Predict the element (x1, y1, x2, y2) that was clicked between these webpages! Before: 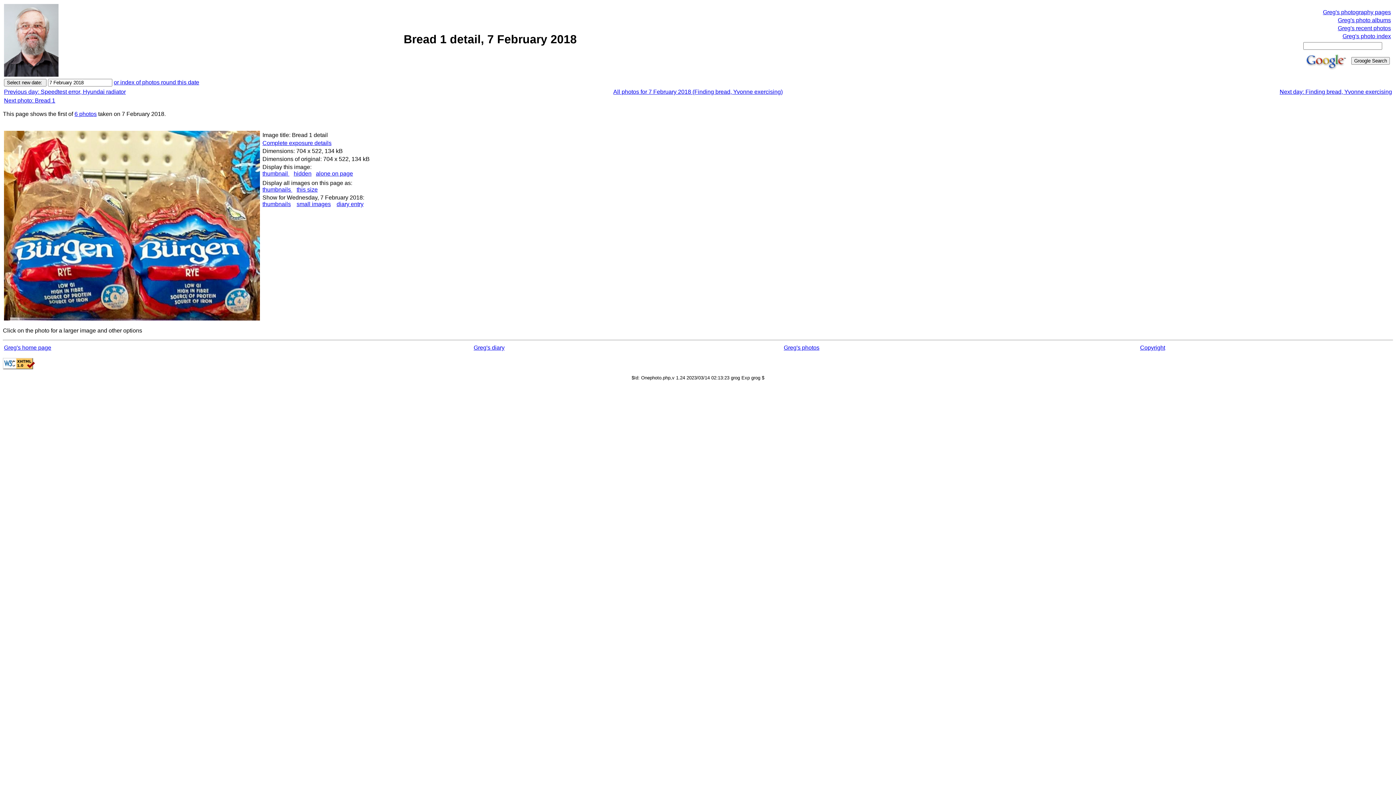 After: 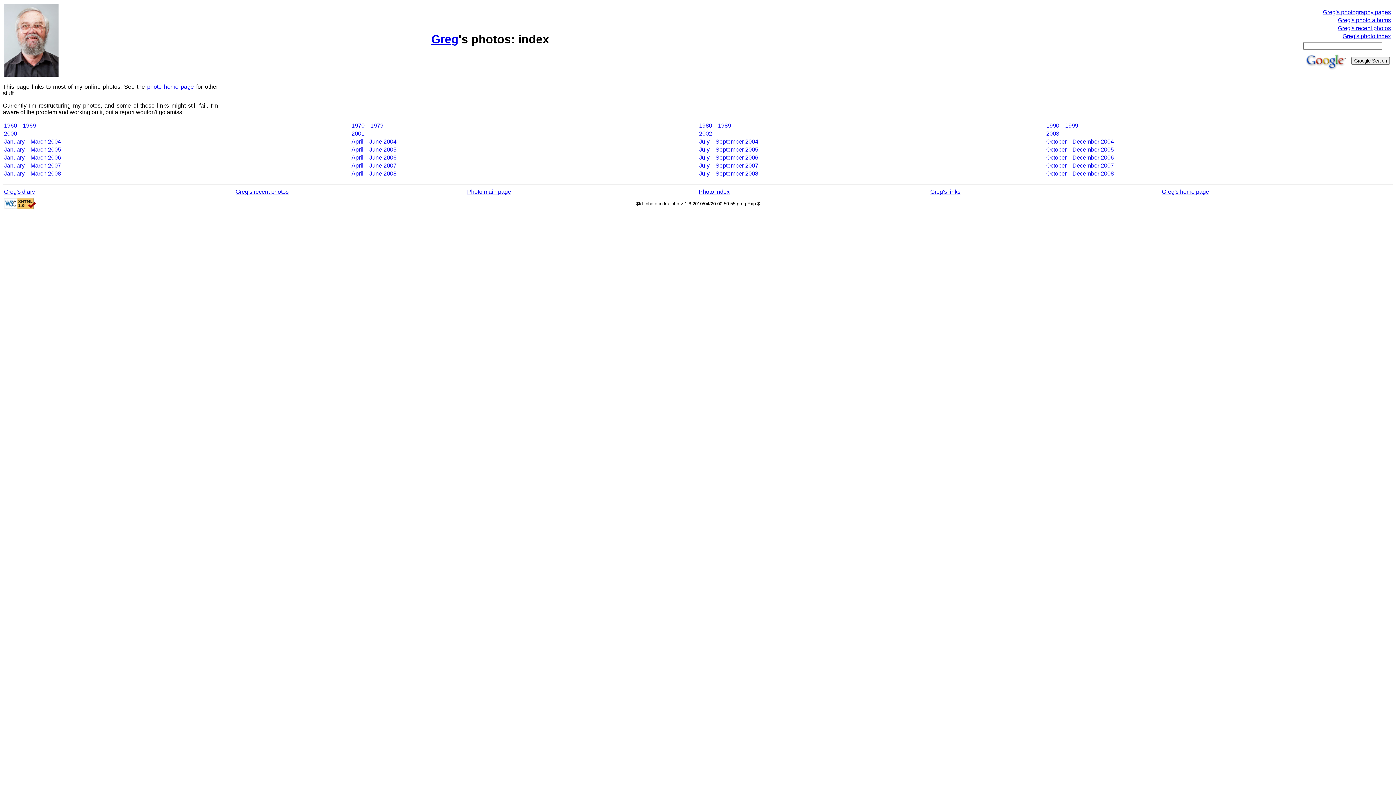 Action: label: Greg's photo index bbox: (1342, 33, 1391, 39)